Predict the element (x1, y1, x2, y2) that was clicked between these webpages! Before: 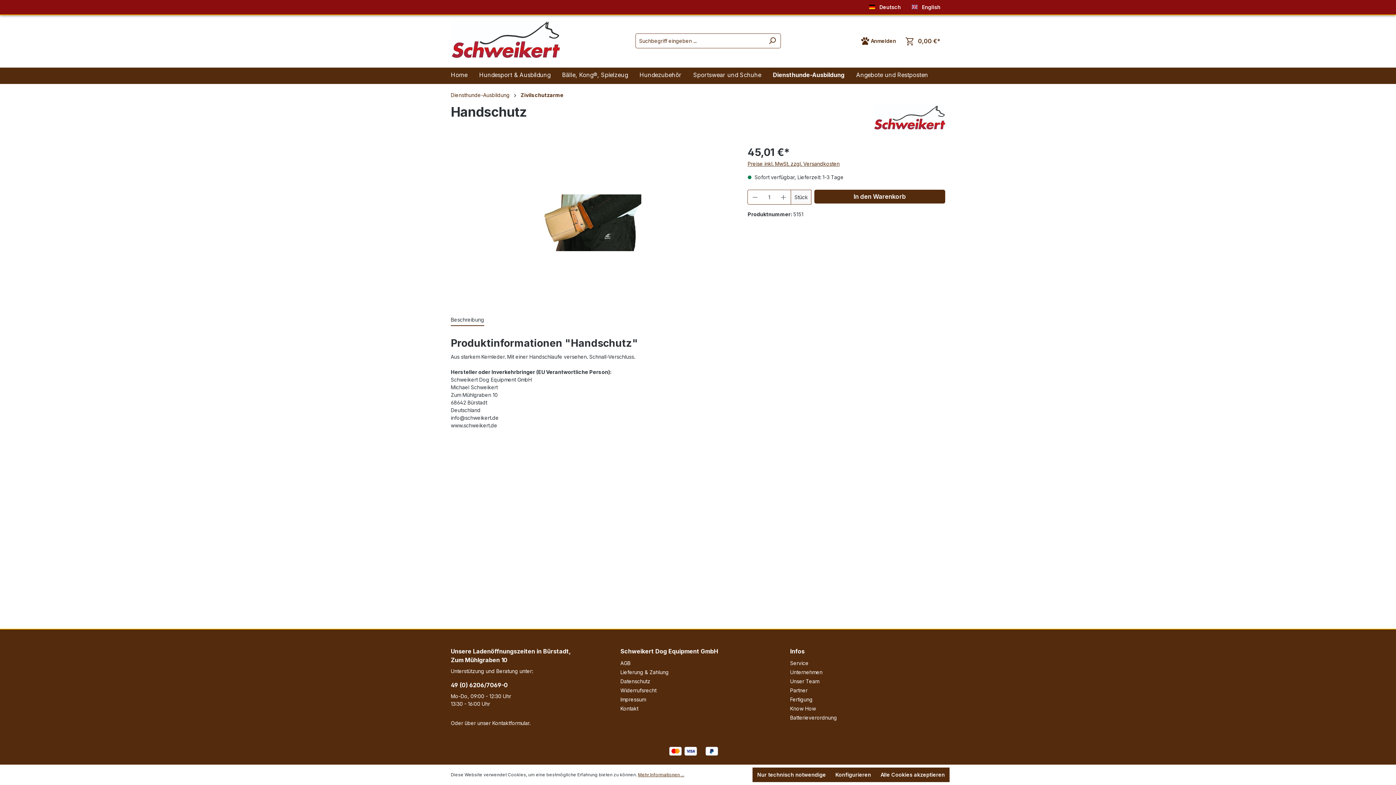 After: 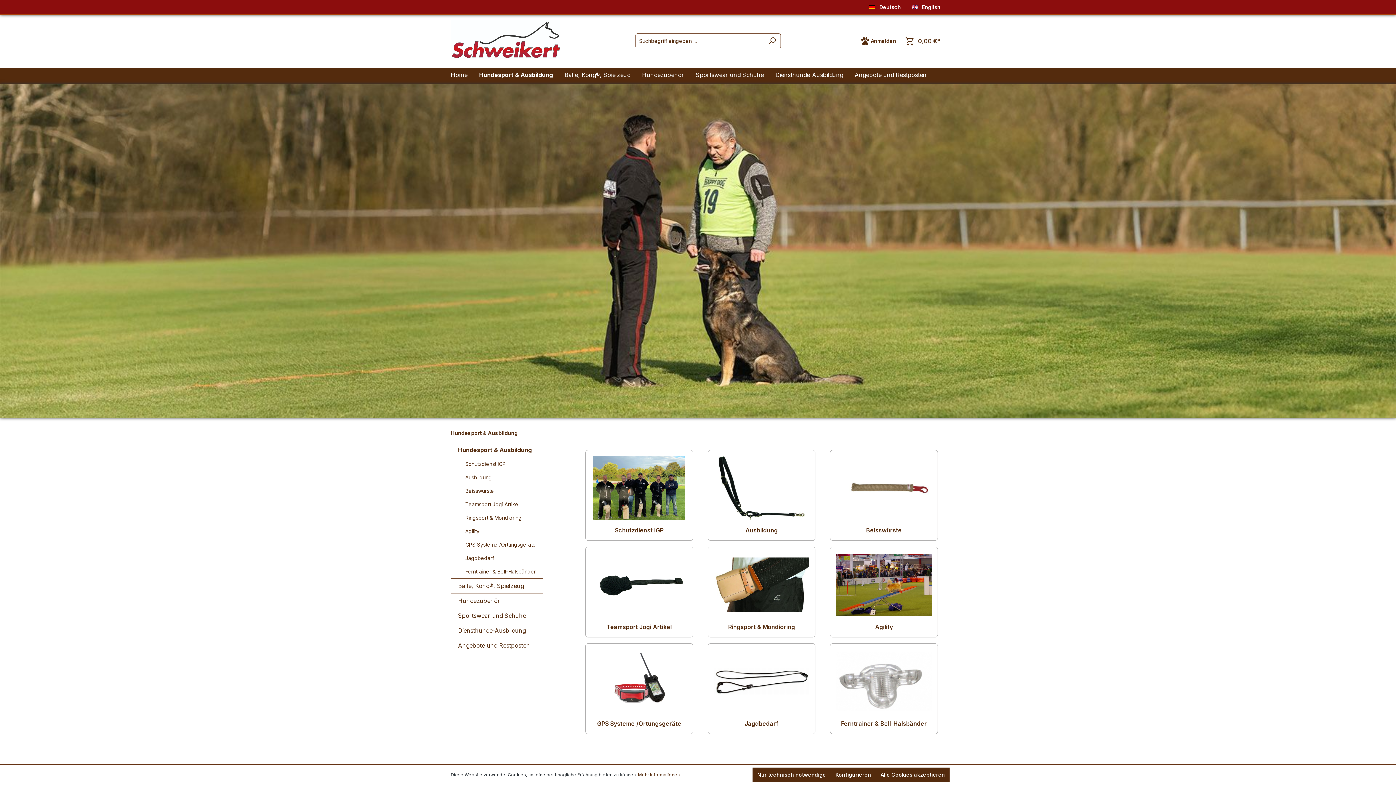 Action: bbox: (479, 67, 562, 83) label: Hundesport & Ausbildung